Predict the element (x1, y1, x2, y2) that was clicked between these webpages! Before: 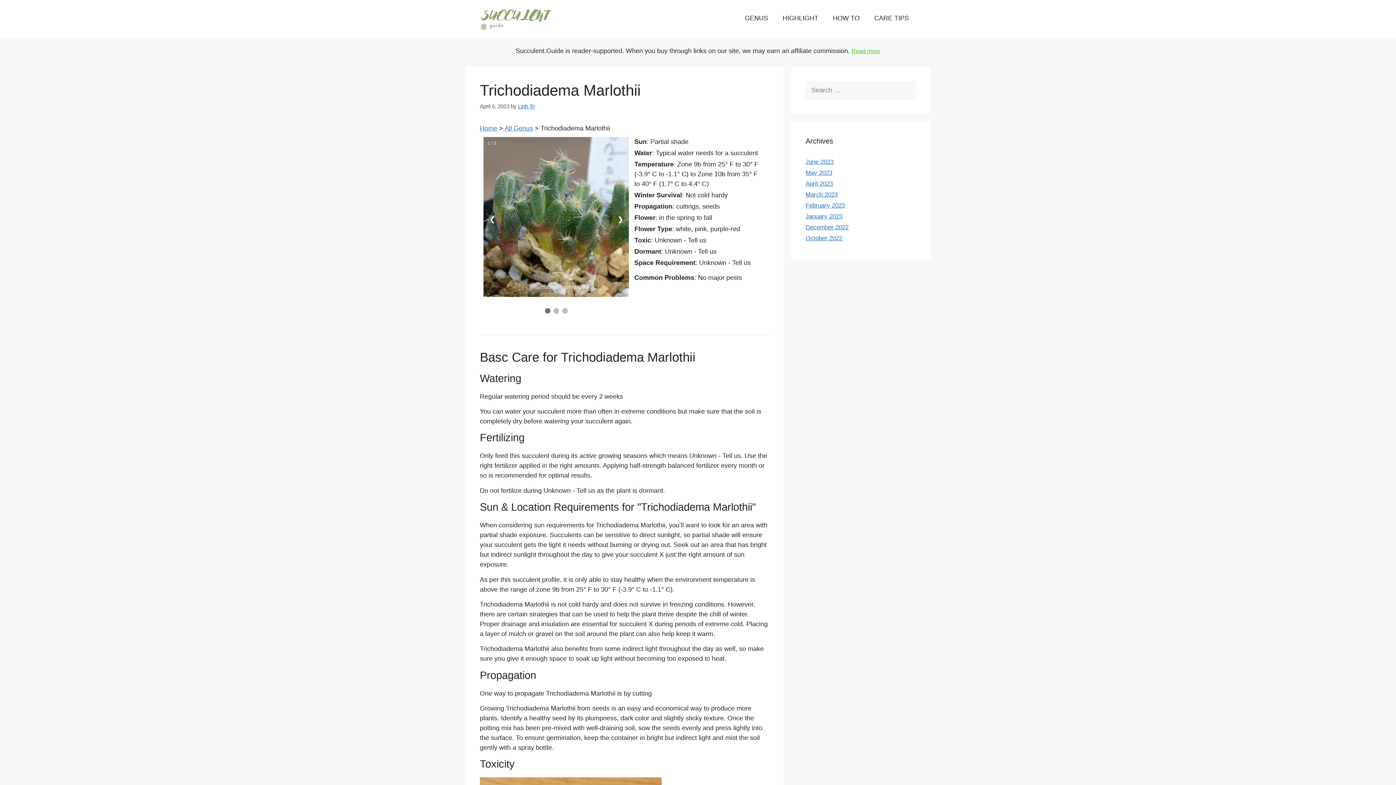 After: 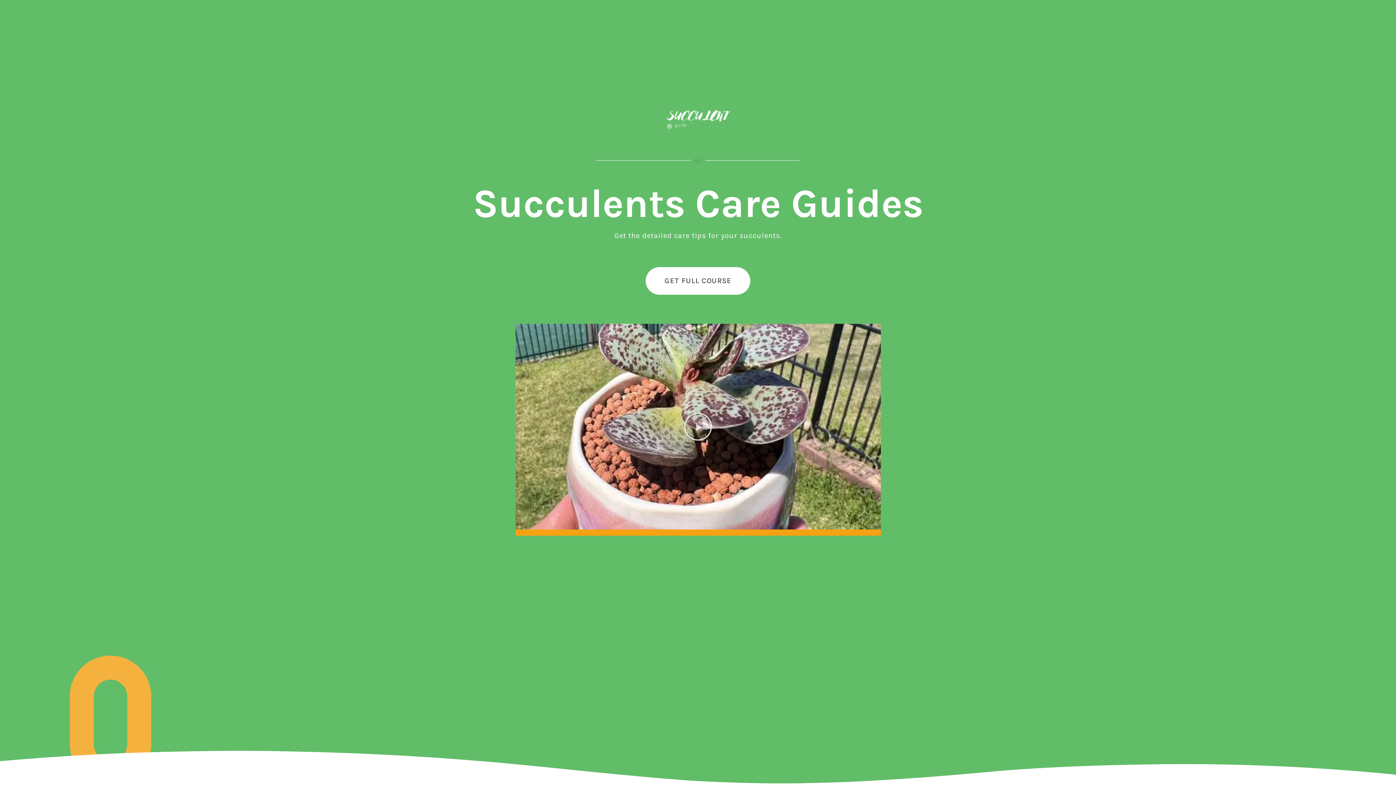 Action: label: Home bbox: (480, 124, 497, 131)